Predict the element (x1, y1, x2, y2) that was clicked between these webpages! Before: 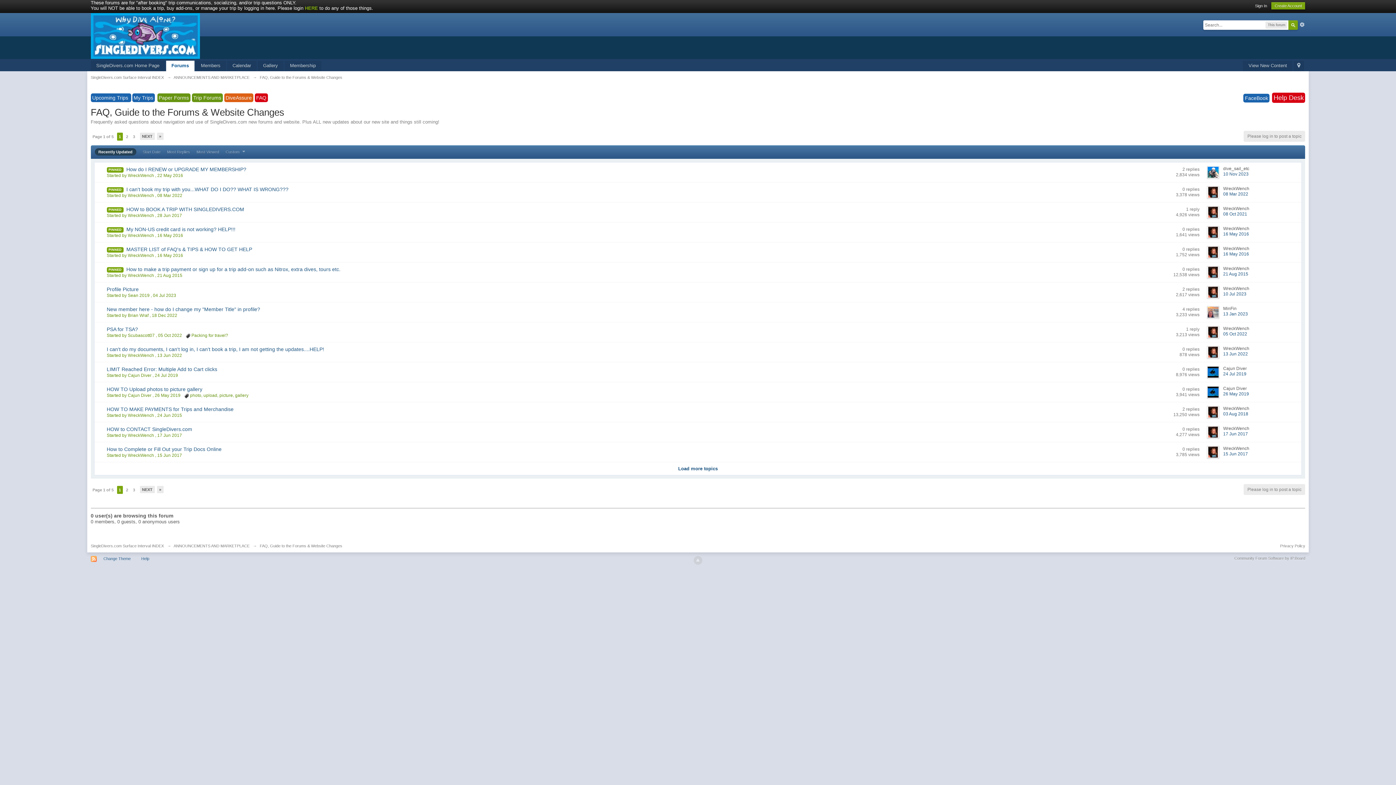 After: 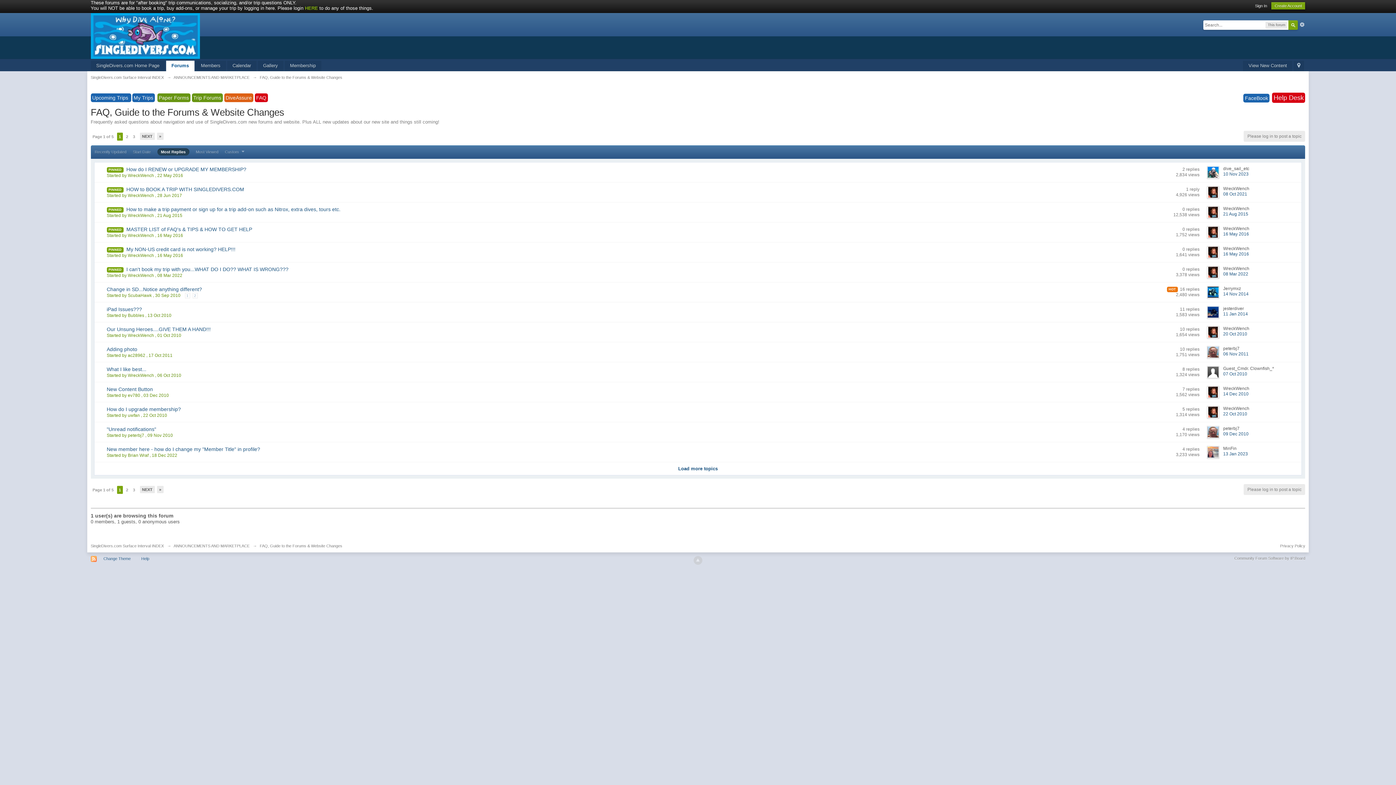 Action: label: Most Replies bbox: (167, 149, 190, 154)